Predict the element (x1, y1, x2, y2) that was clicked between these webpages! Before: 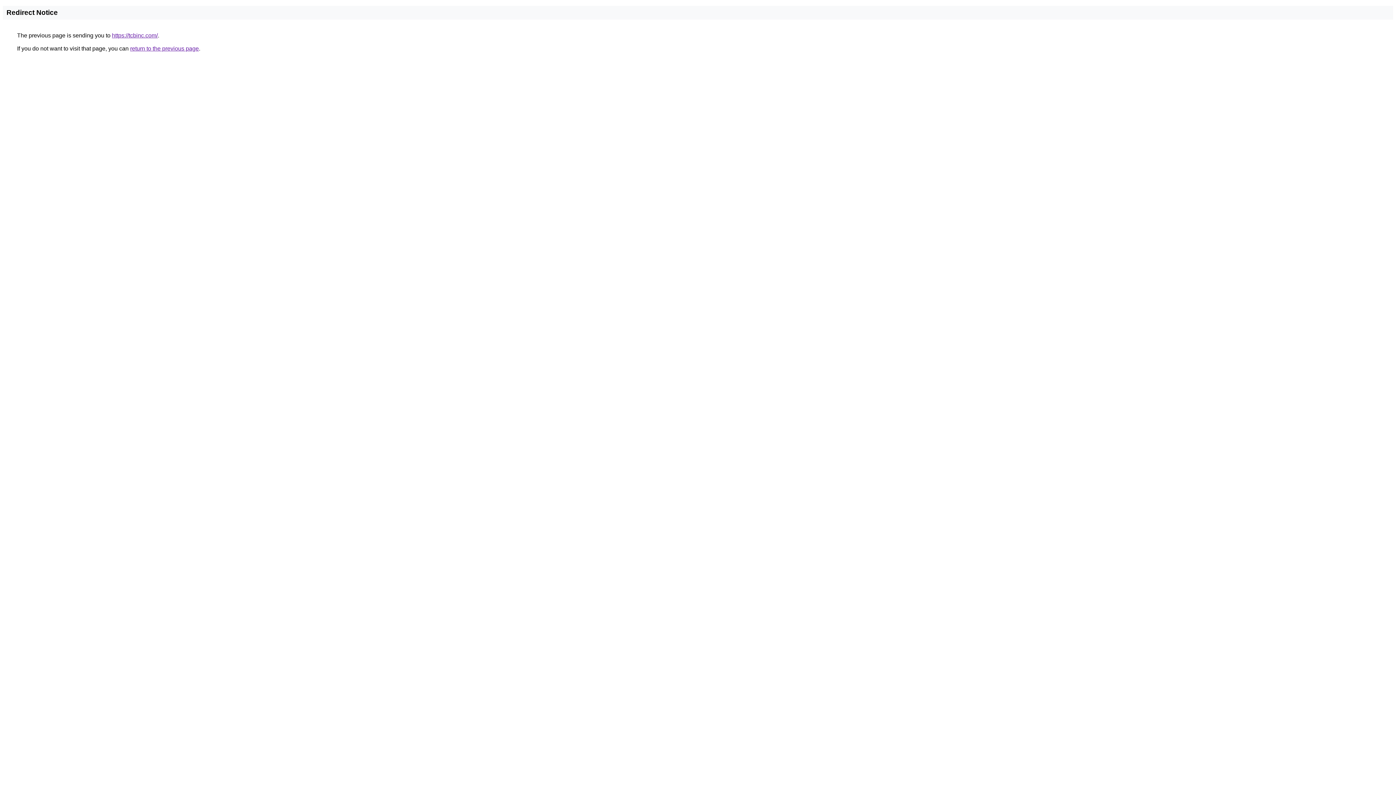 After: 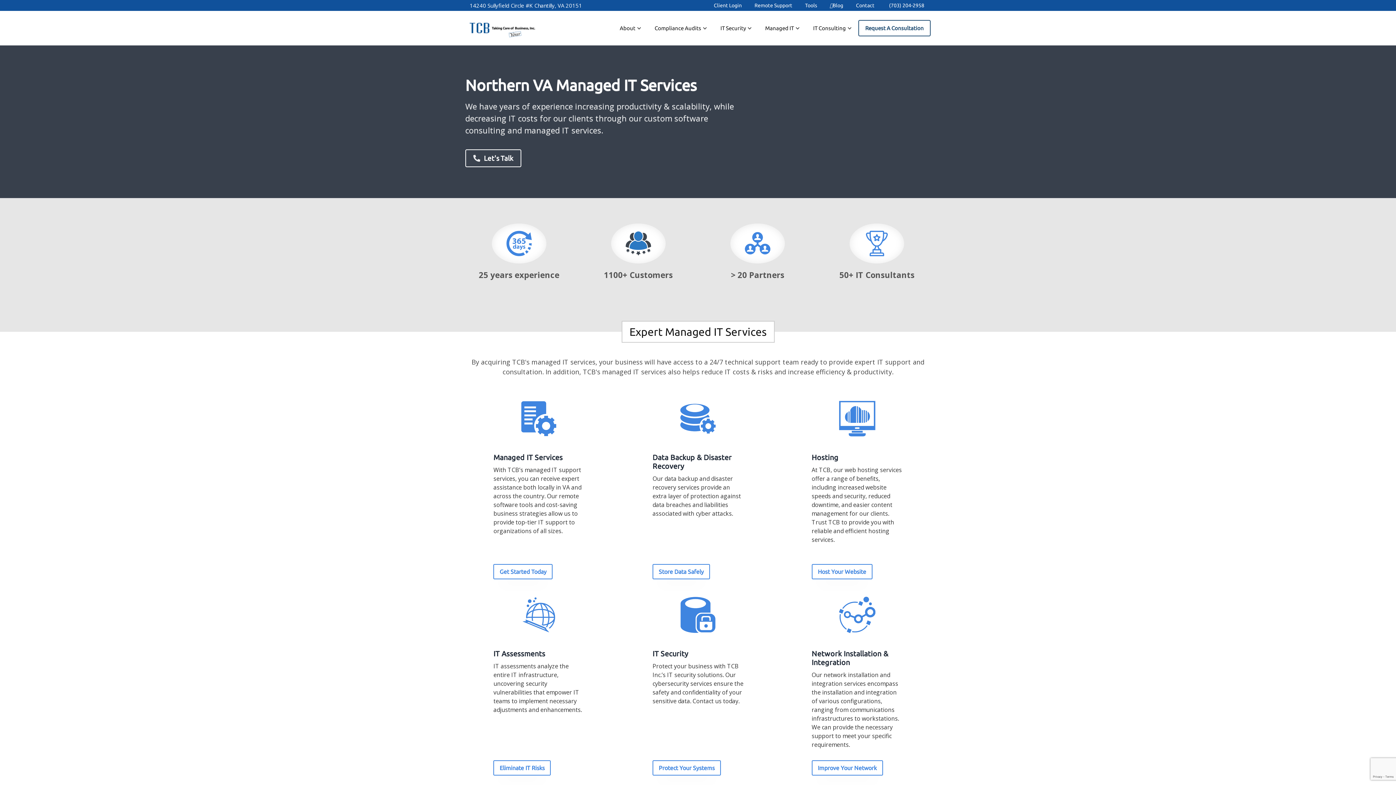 Action: bbox: (112, 32, 157, 38) label: https://tcbinc.com/